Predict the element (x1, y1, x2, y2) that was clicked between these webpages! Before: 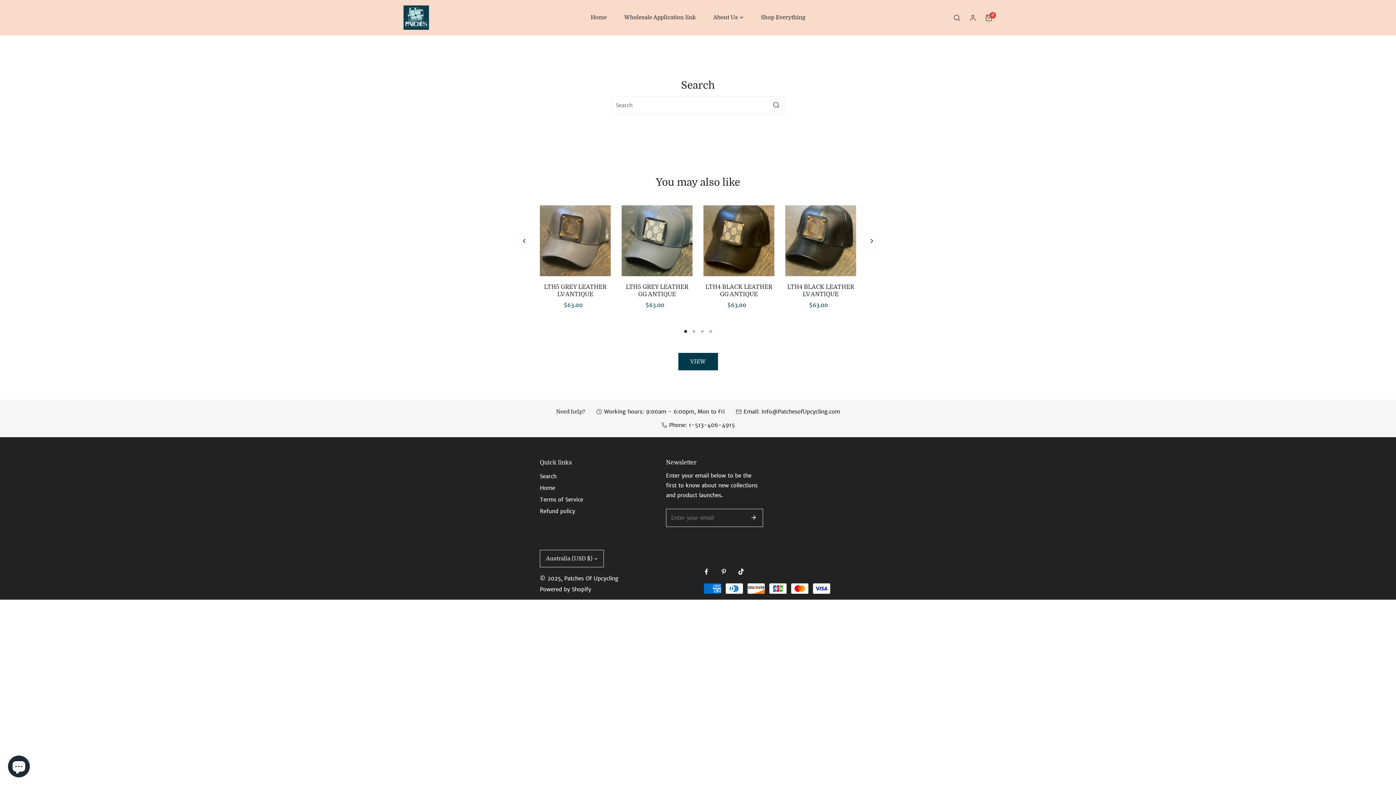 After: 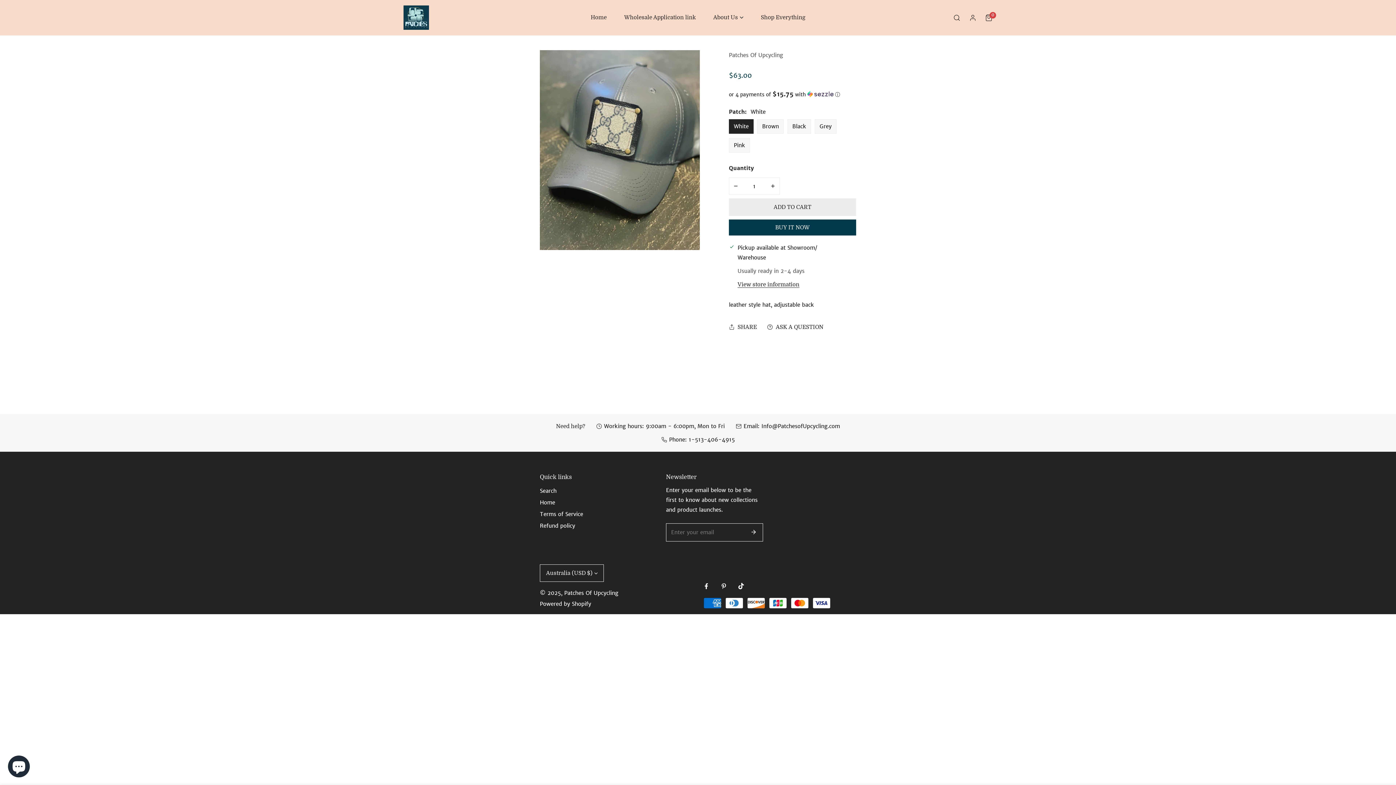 Action: bbox: (618, 258, 678, 276) label: CHOOSE OPTIONS